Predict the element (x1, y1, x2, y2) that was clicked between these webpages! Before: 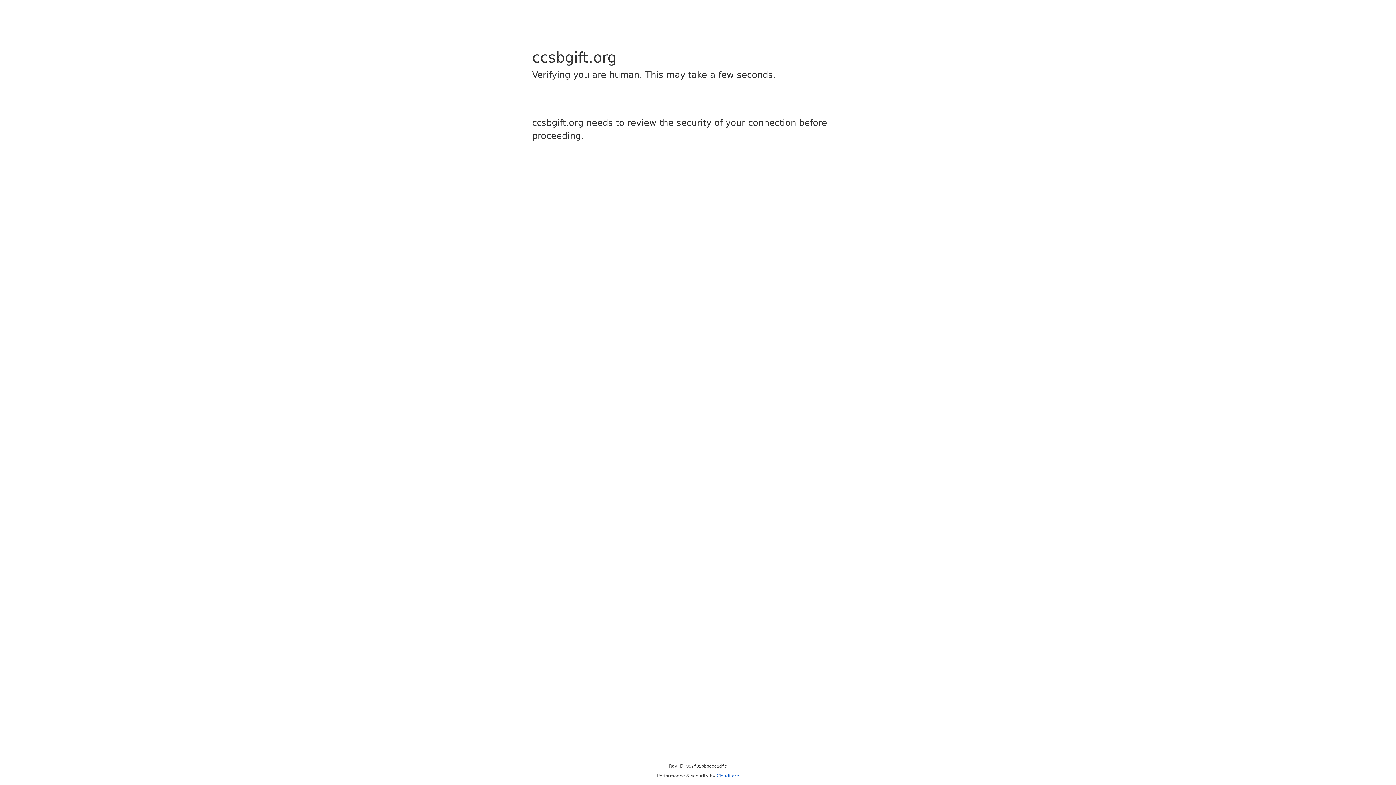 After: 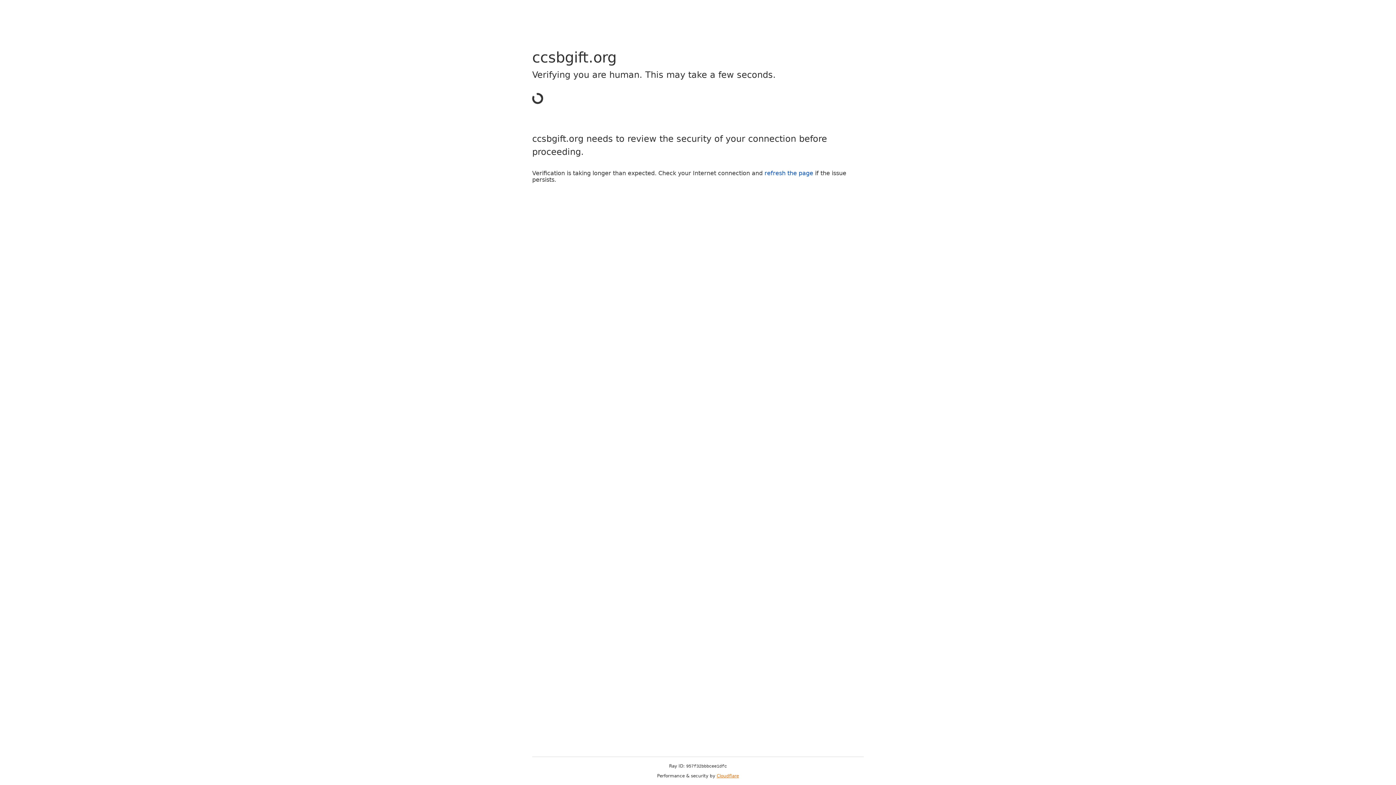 Action: bbox: (716, 773, 739, 778) label: Cloudflare